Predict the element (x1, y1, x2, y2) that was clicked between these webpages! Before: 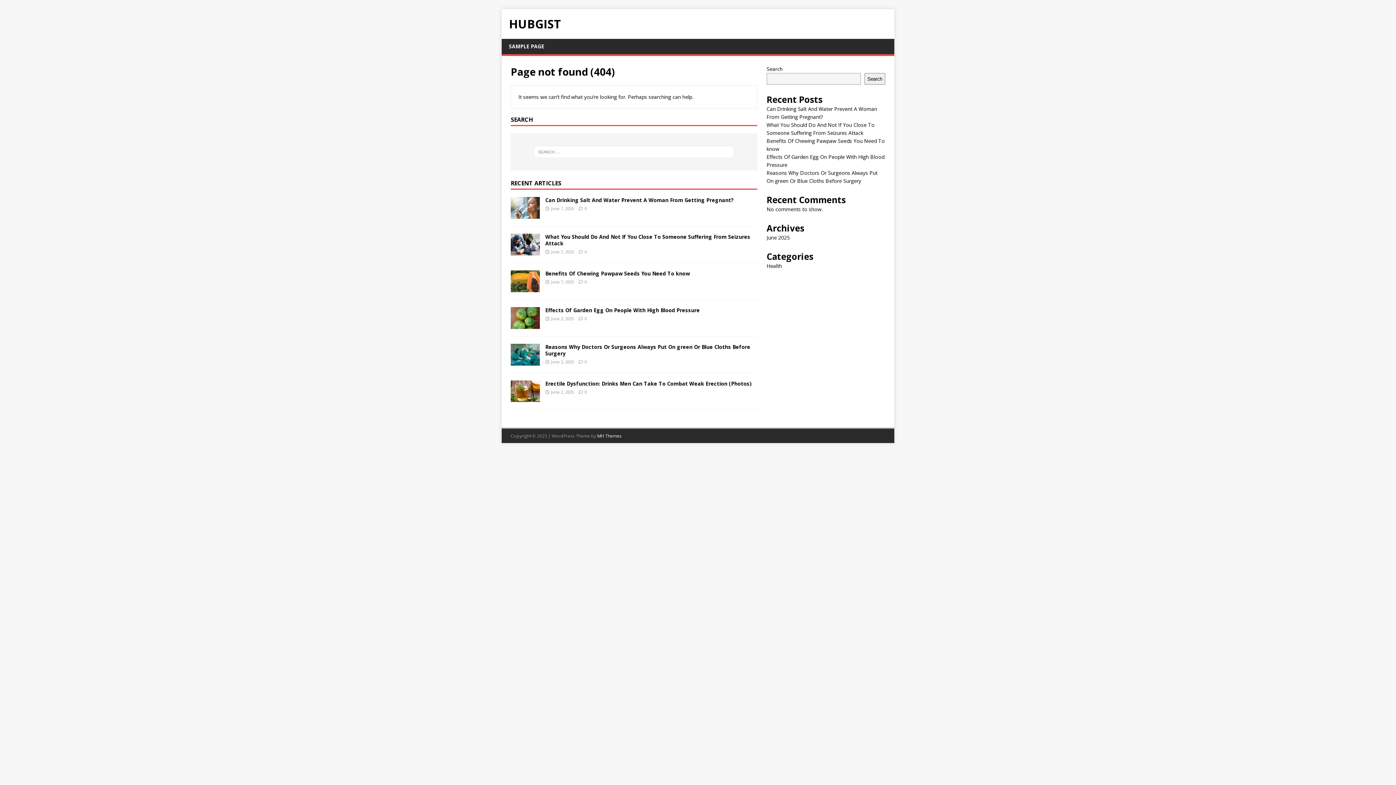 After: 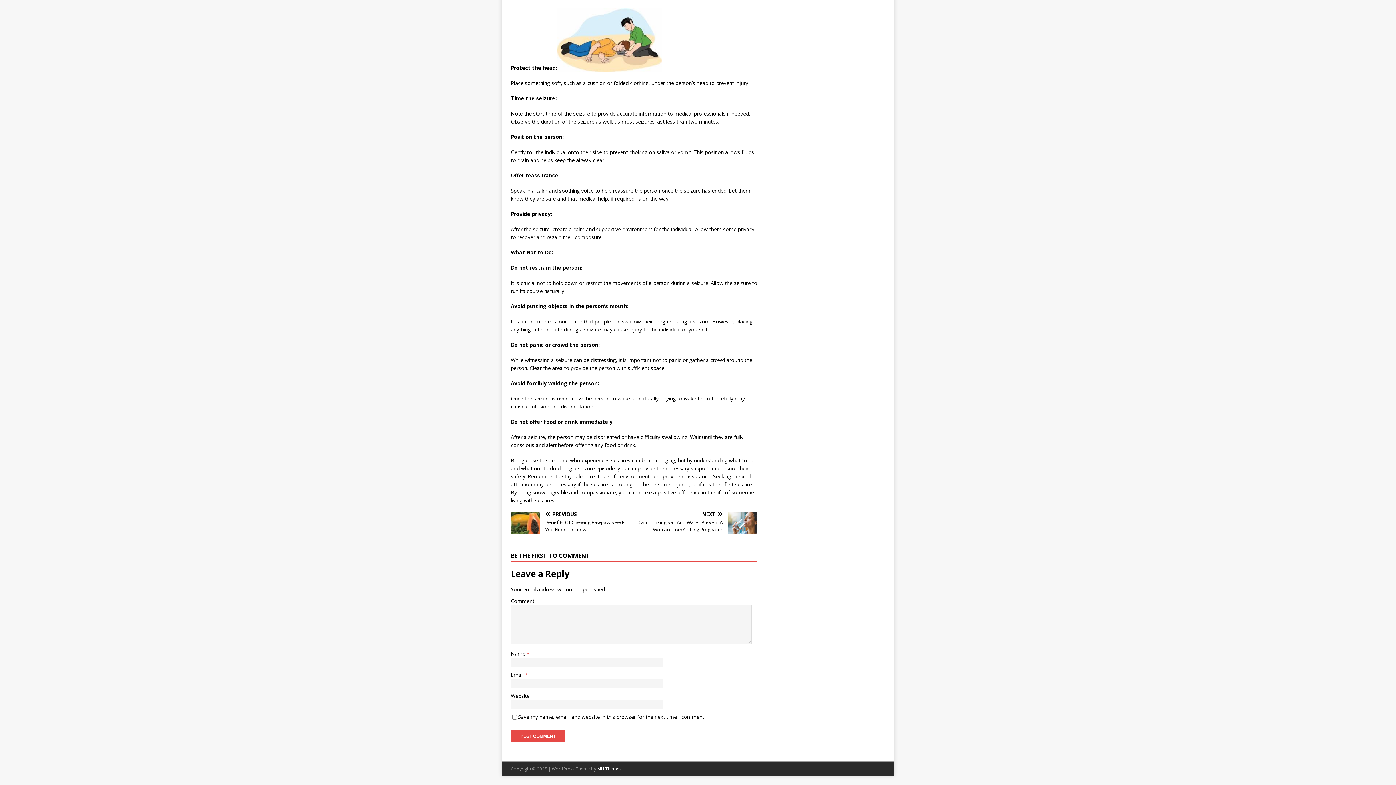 Action: bbox: (584, 249, 586, 254) label: 0